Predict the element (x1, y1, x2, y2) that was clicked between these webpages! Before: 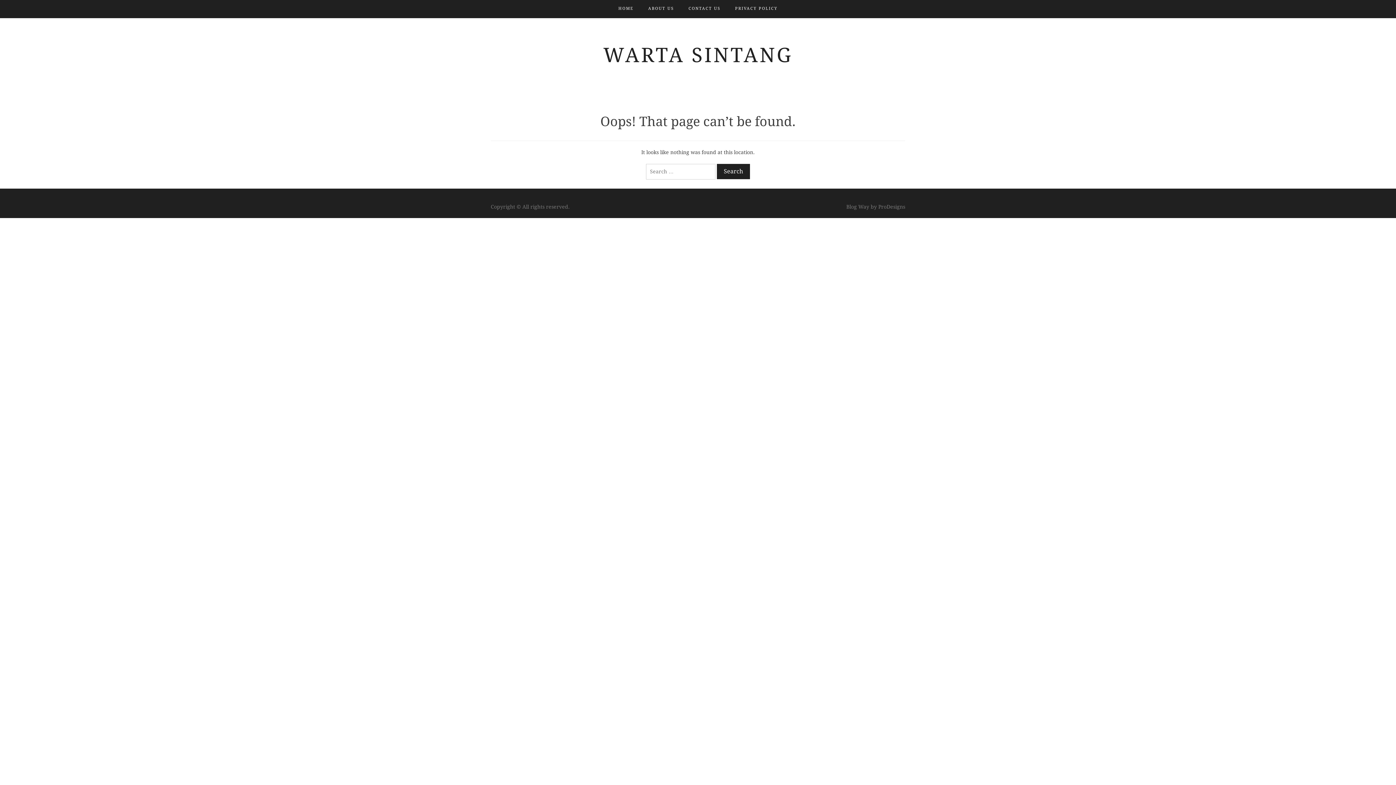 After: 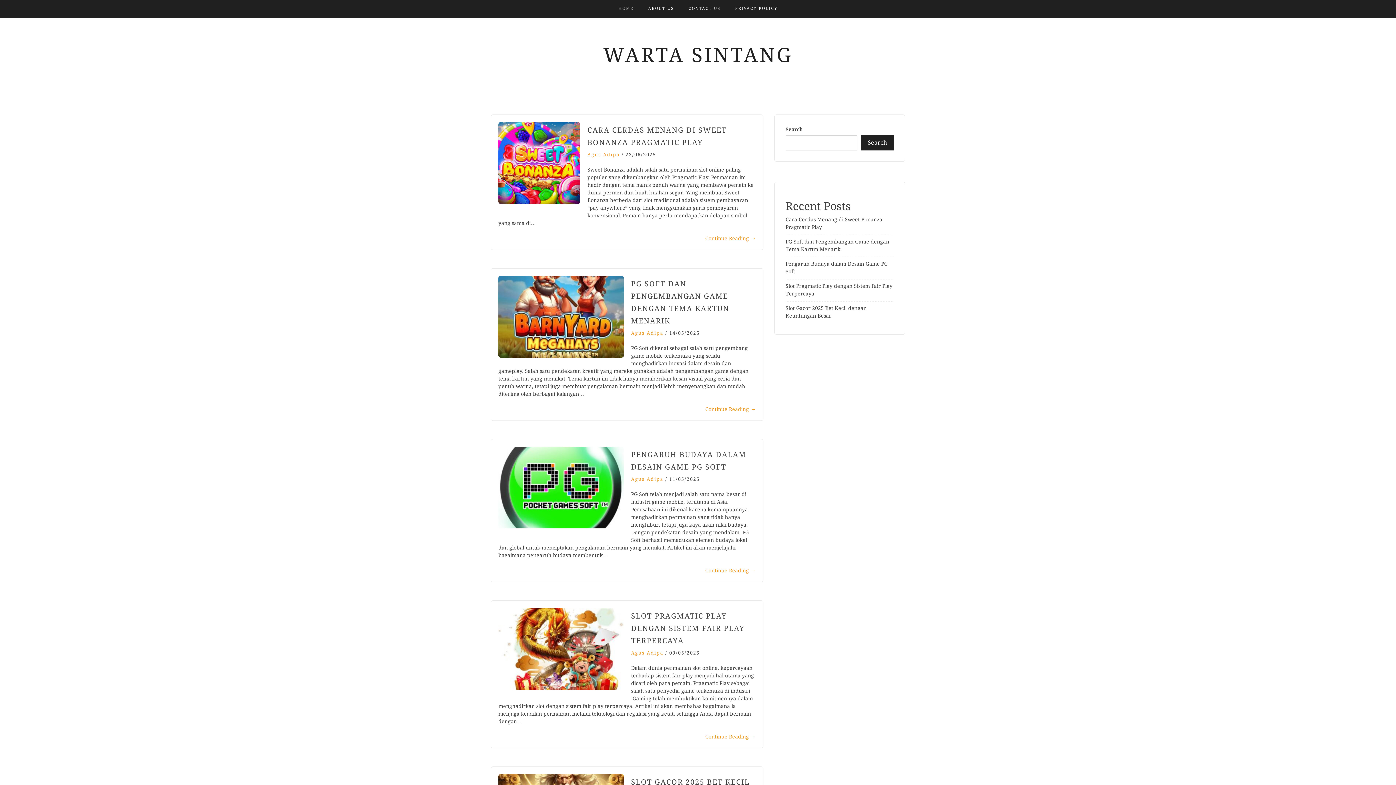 Action: bbox: (618, 0, 633, 17) label: HOME